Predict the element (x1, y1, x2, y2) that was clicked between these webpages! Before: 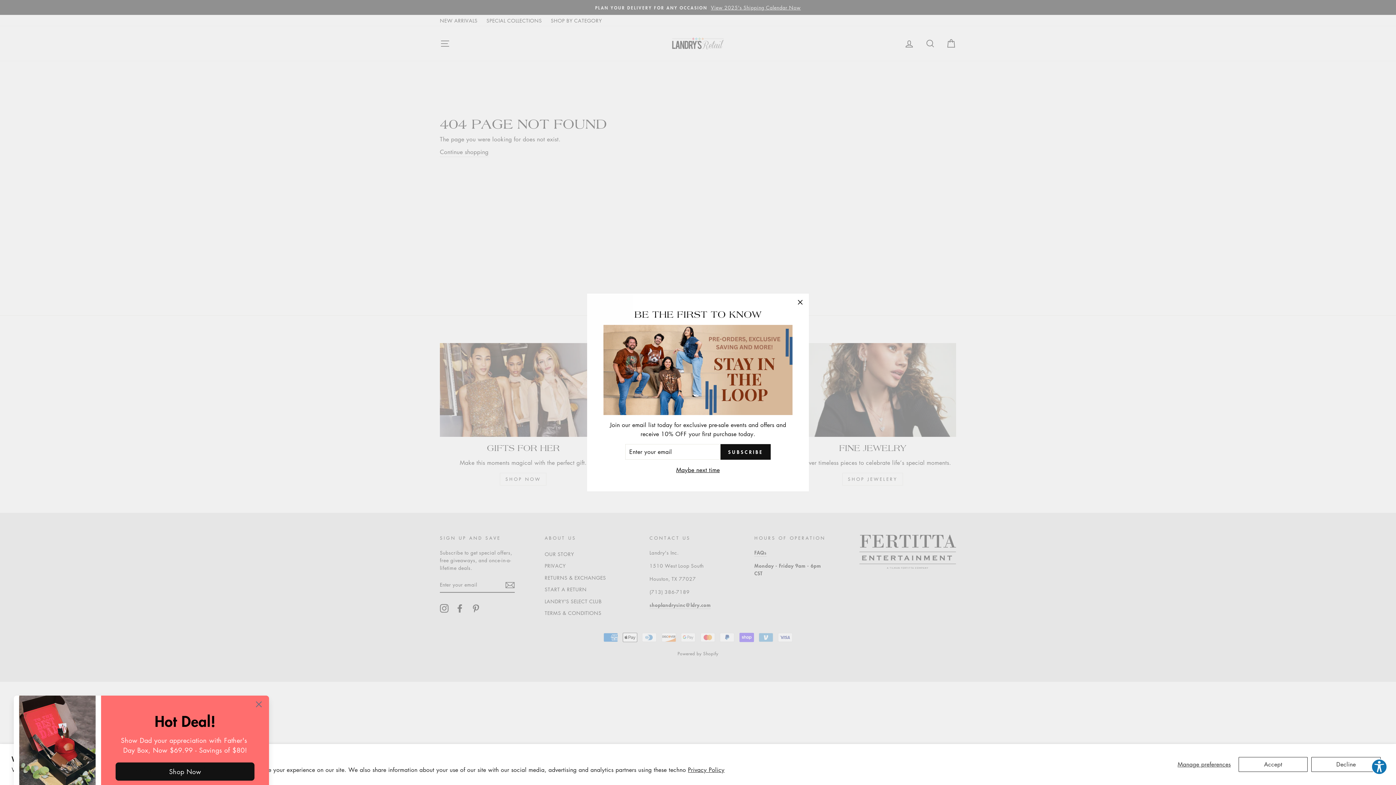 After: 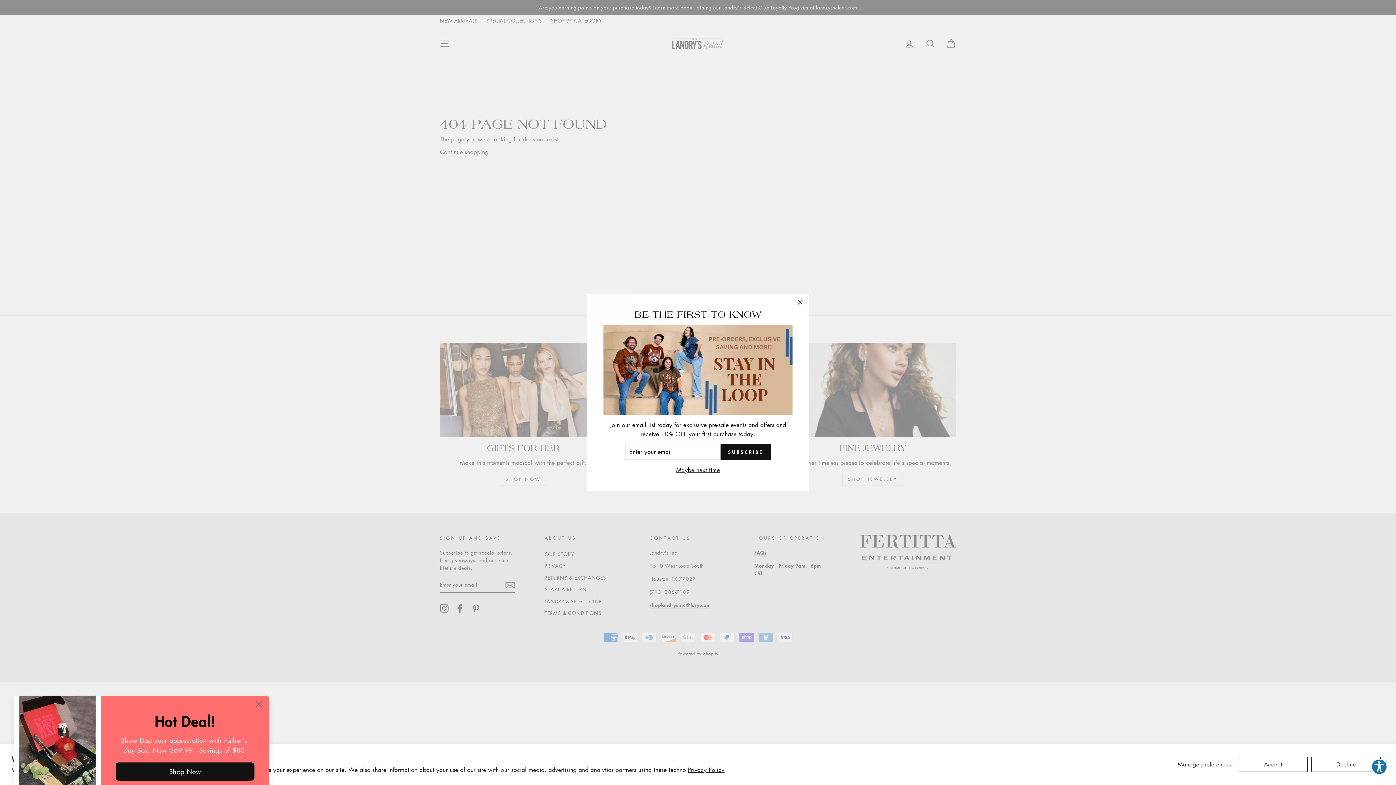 Action: bbox: (688, 766, 724, 774) label: Privacy Policy